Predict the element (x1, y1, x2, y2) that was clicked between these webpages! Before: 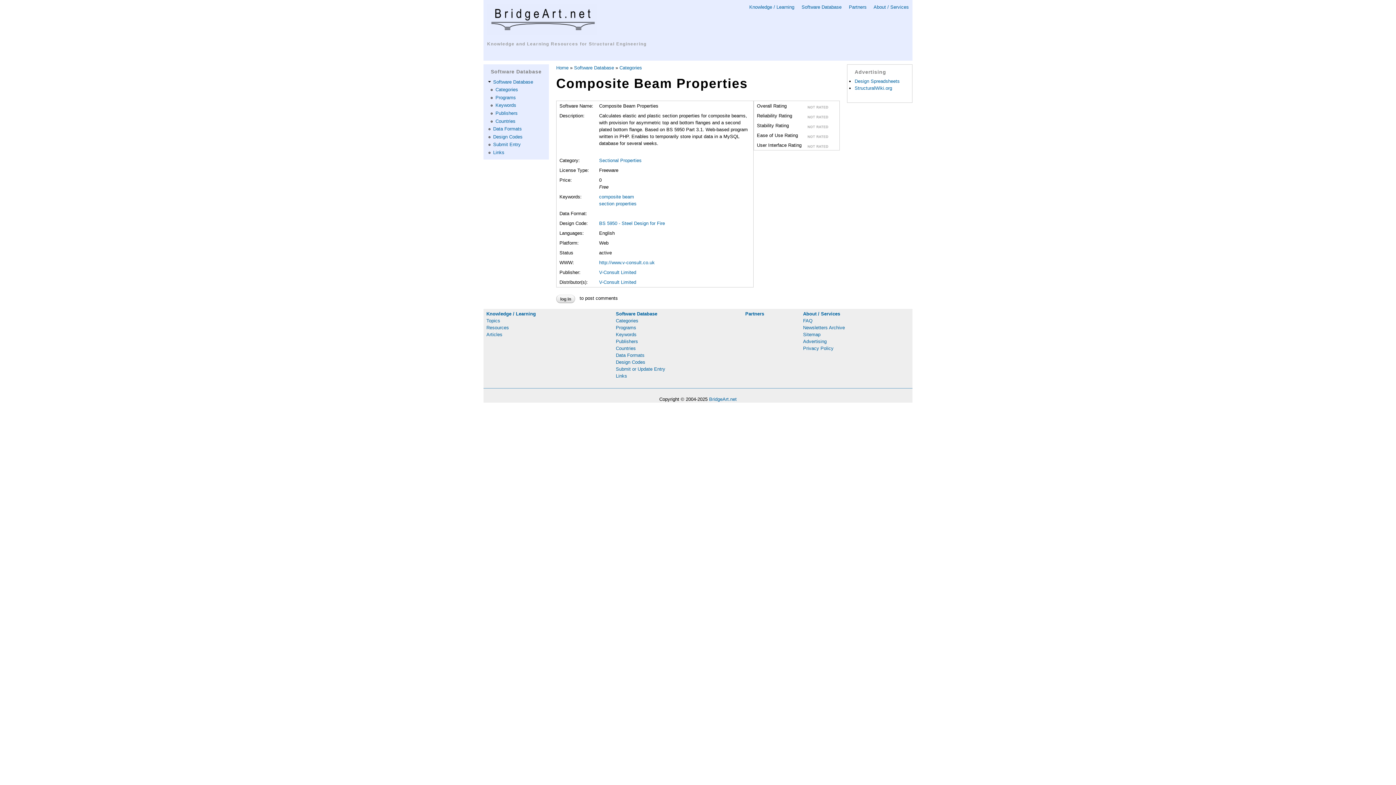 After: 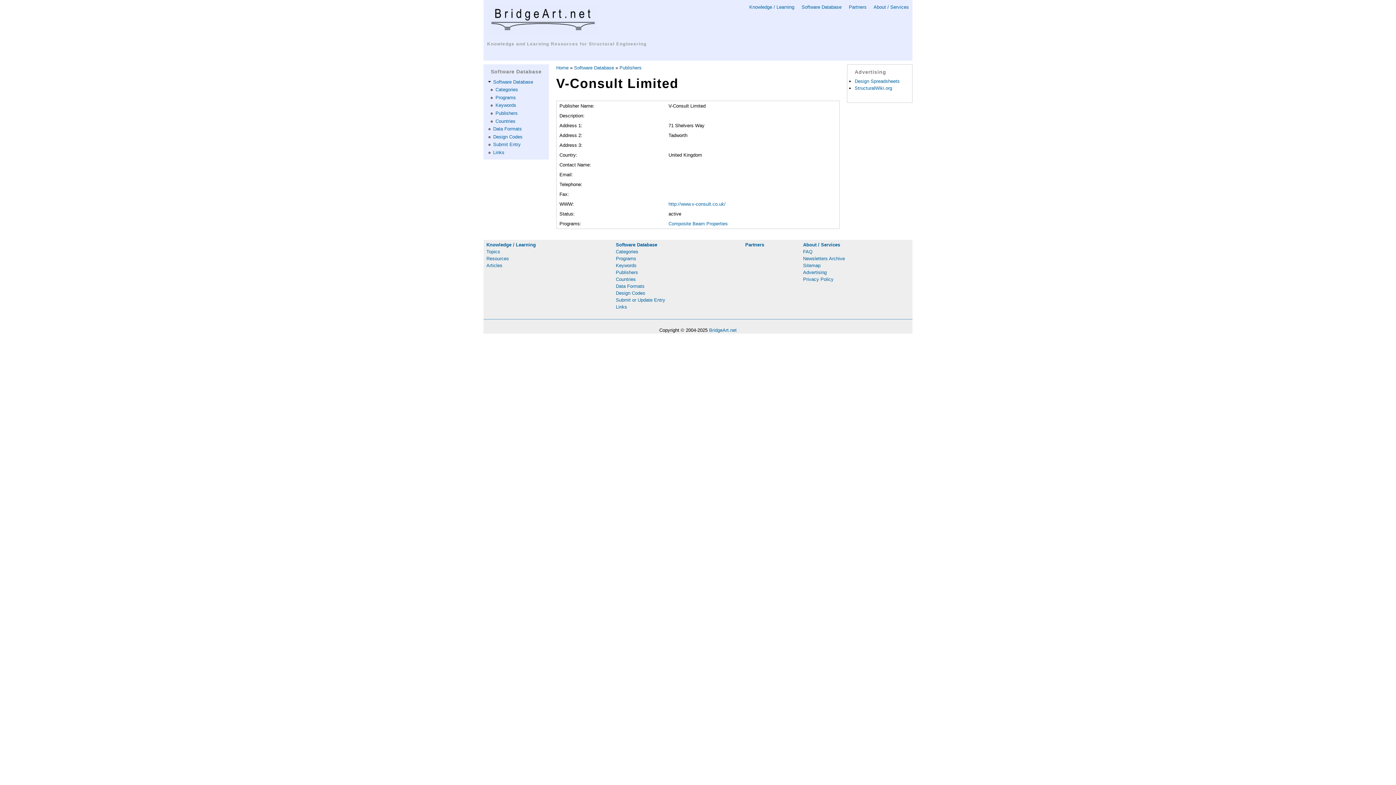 Action: label: V-Consult Limited bbox: (599, 269, 636, 275)